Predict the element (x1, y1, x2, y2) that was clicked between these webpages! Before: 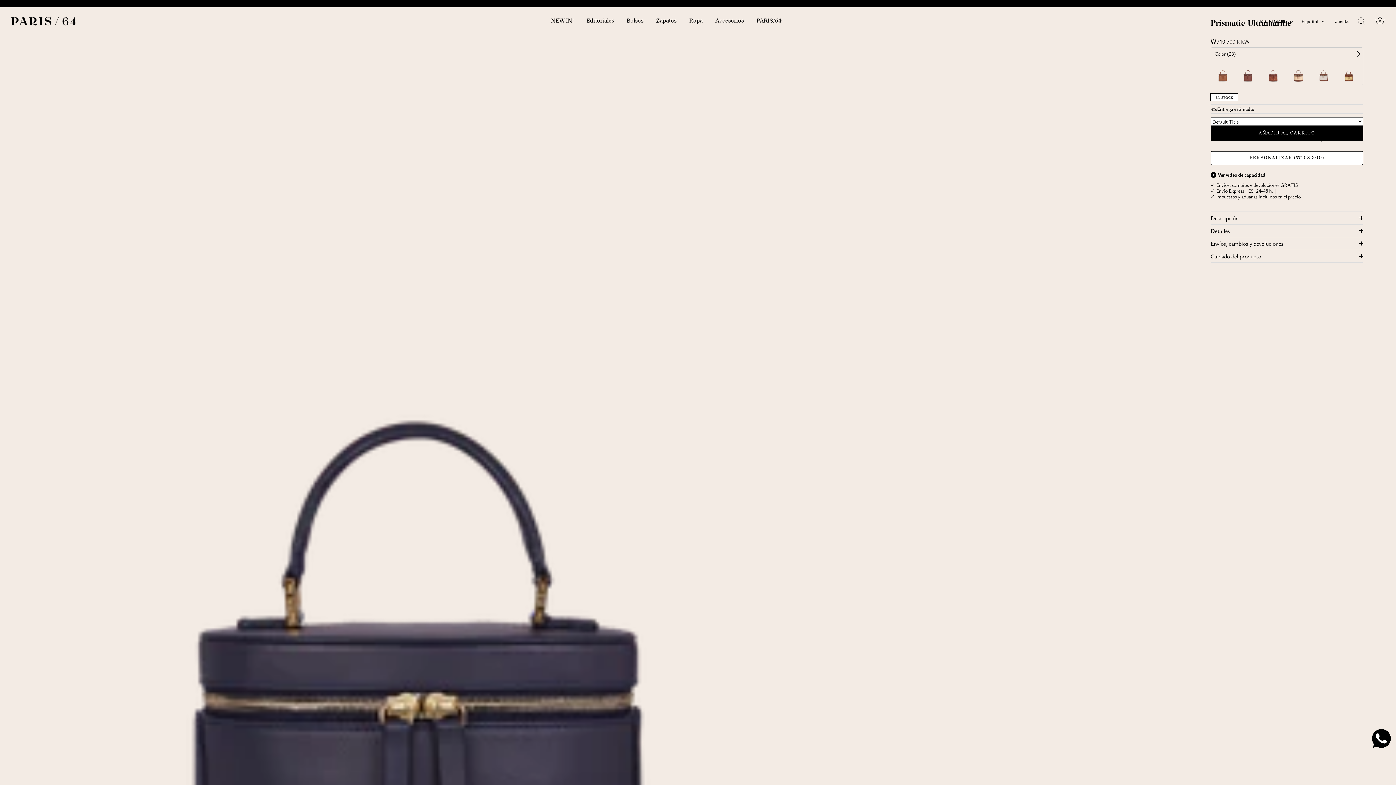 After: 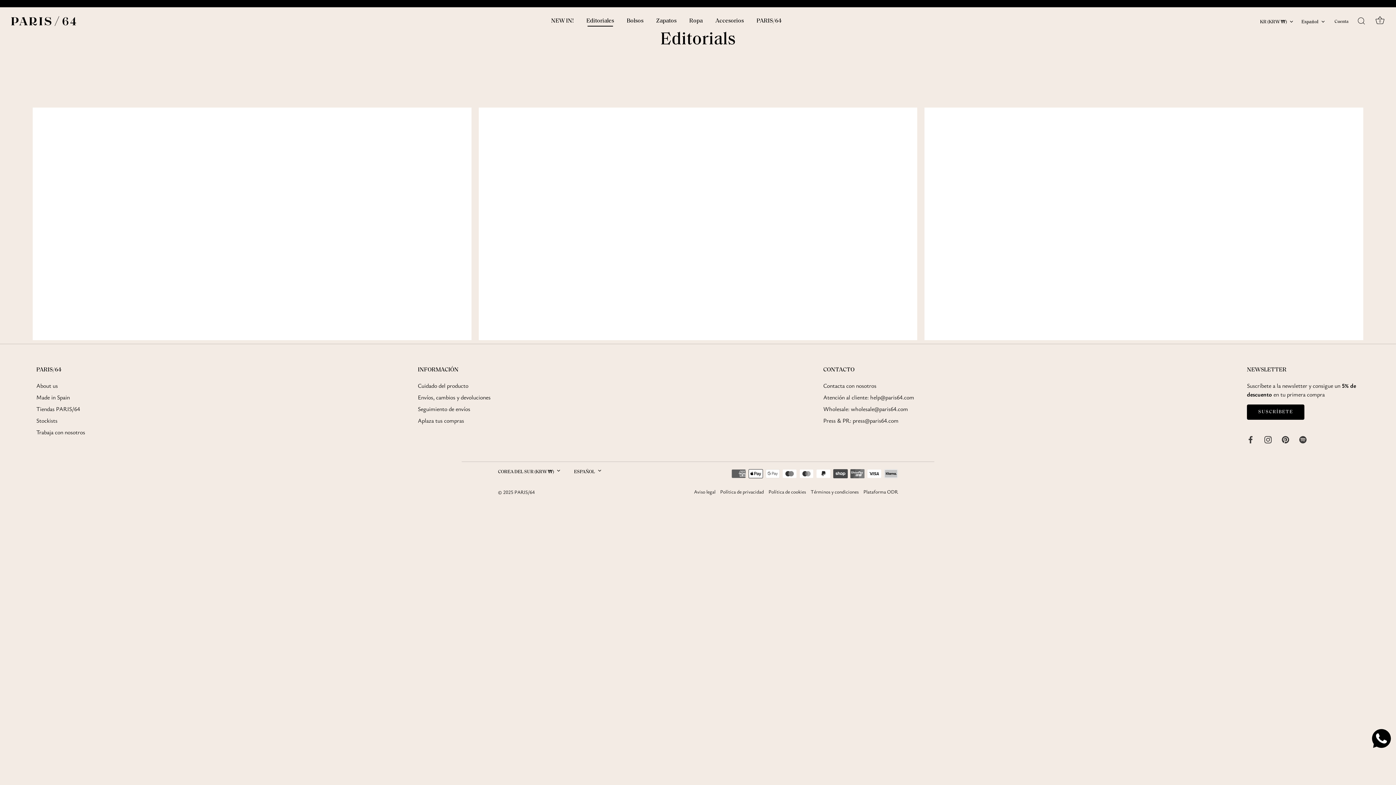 Action: label: Editoriales bbox: (580, 13, 620, 28)